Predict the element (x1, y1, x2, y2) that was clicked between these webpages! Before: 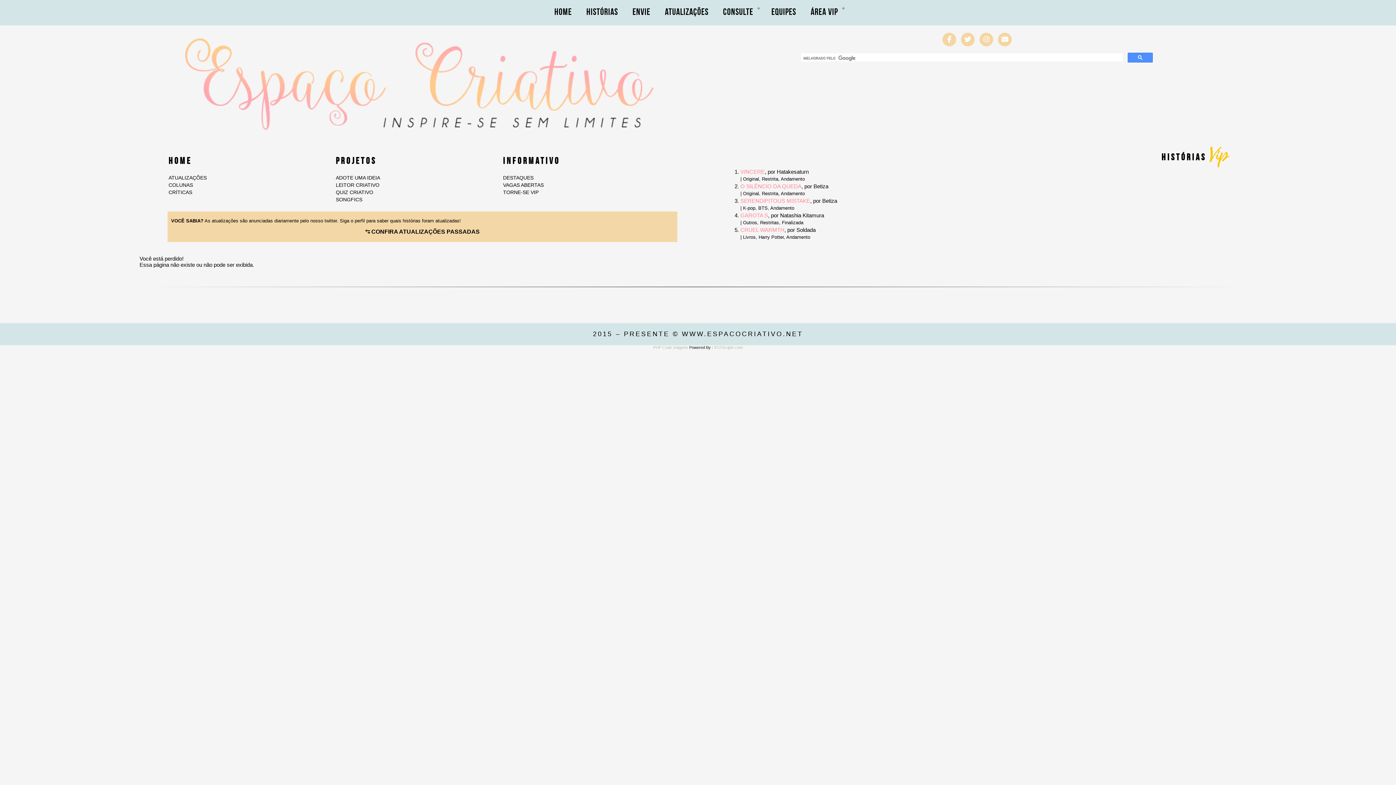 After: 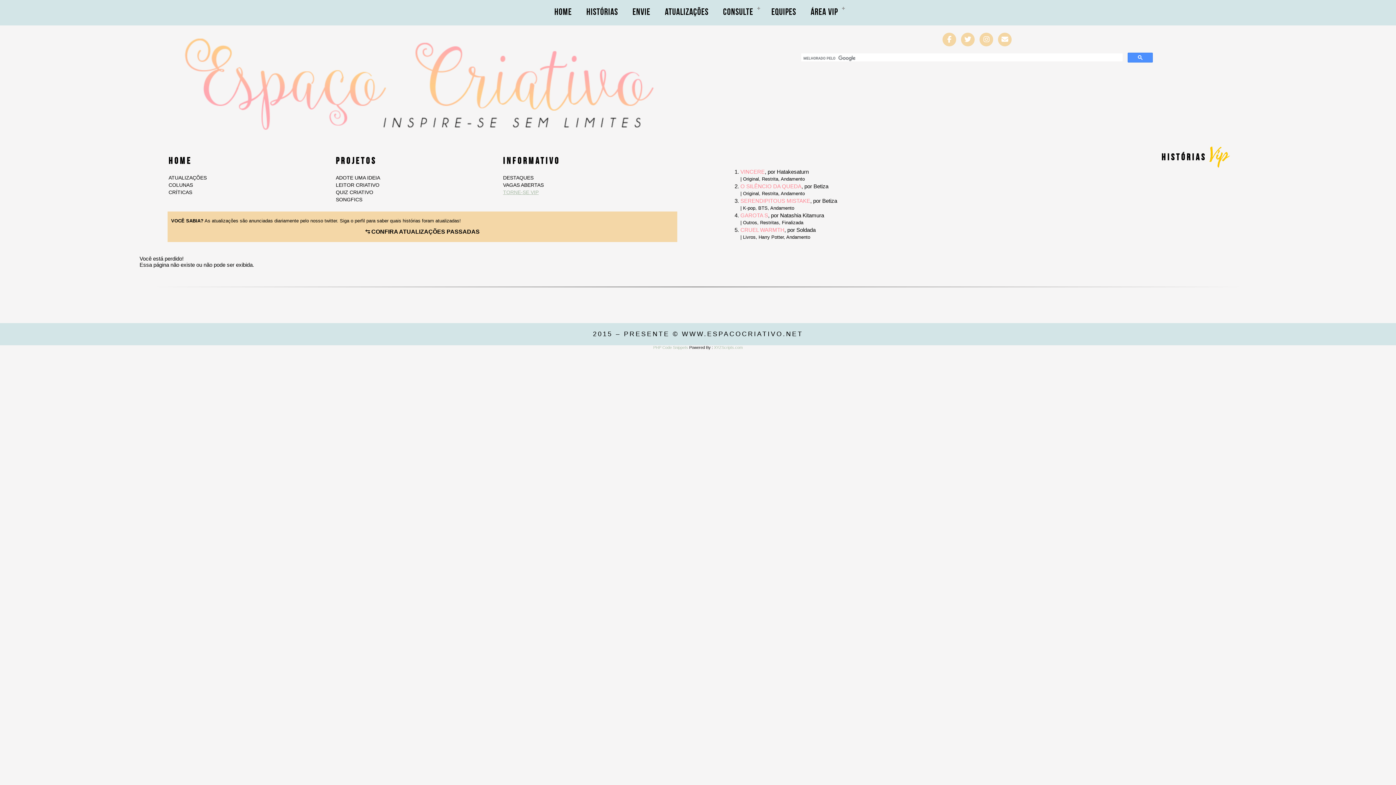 Action: label: TORNE-SE VIP bbox: (503, 189, 538, 195)